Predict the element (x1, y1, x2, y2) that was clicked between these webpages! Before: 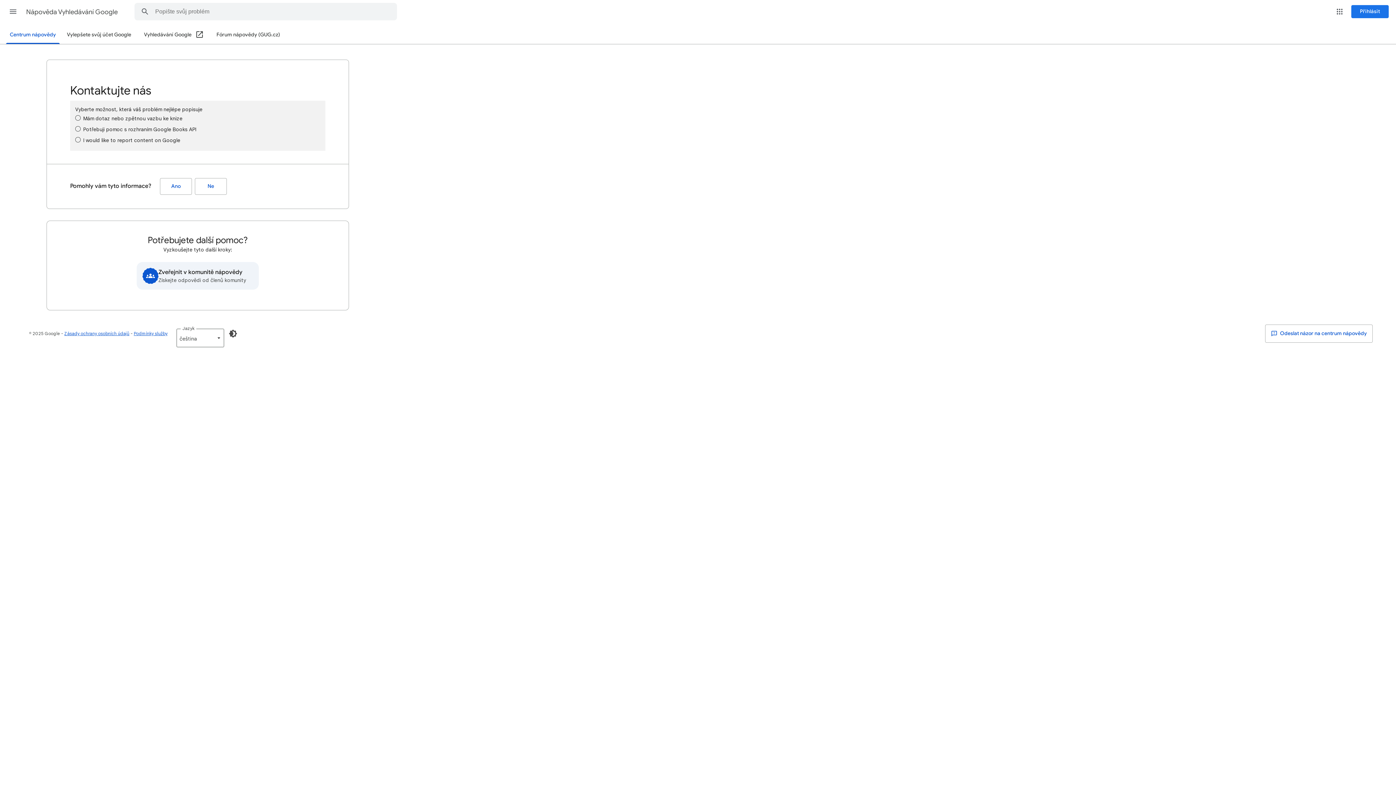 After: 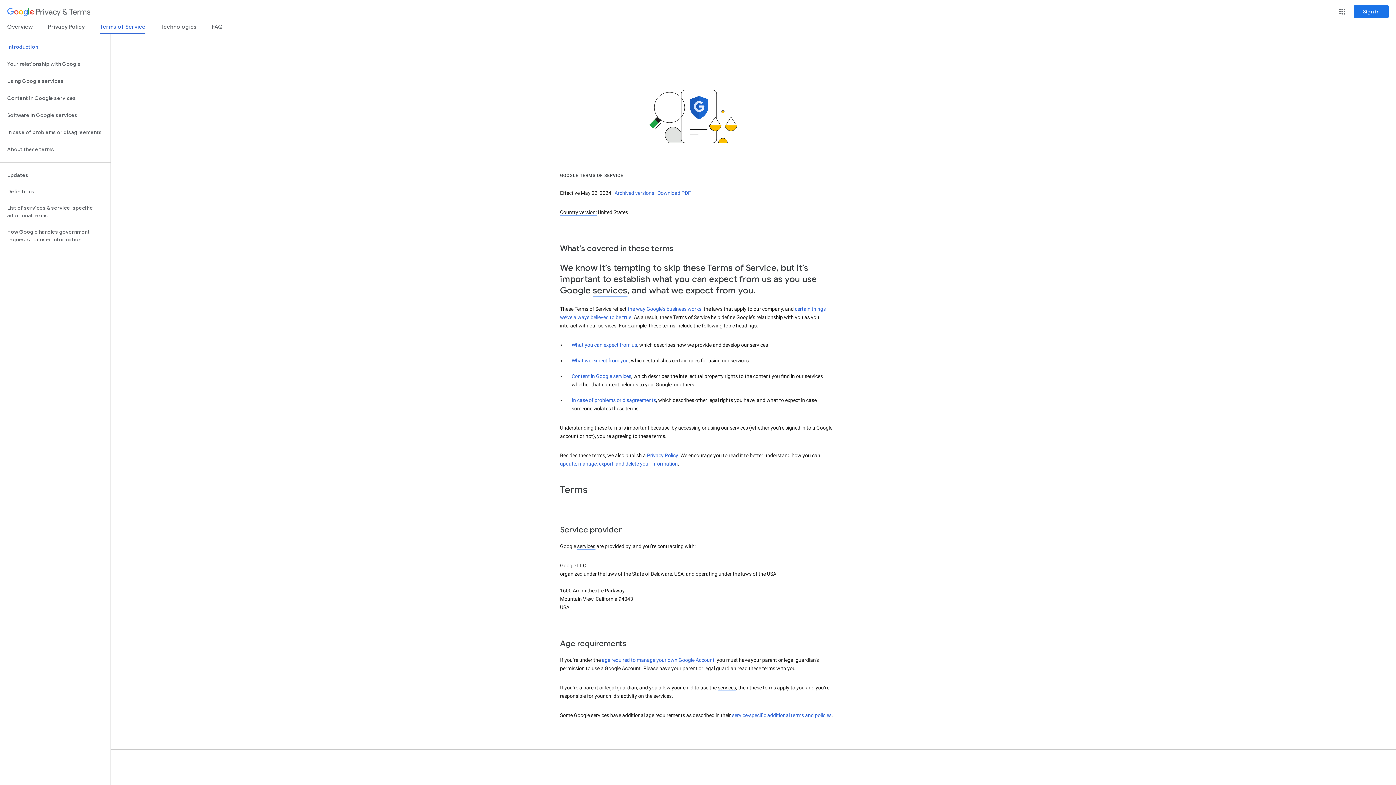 Action: label: Podmínky služby bbox: (133, 330, 167, 336)